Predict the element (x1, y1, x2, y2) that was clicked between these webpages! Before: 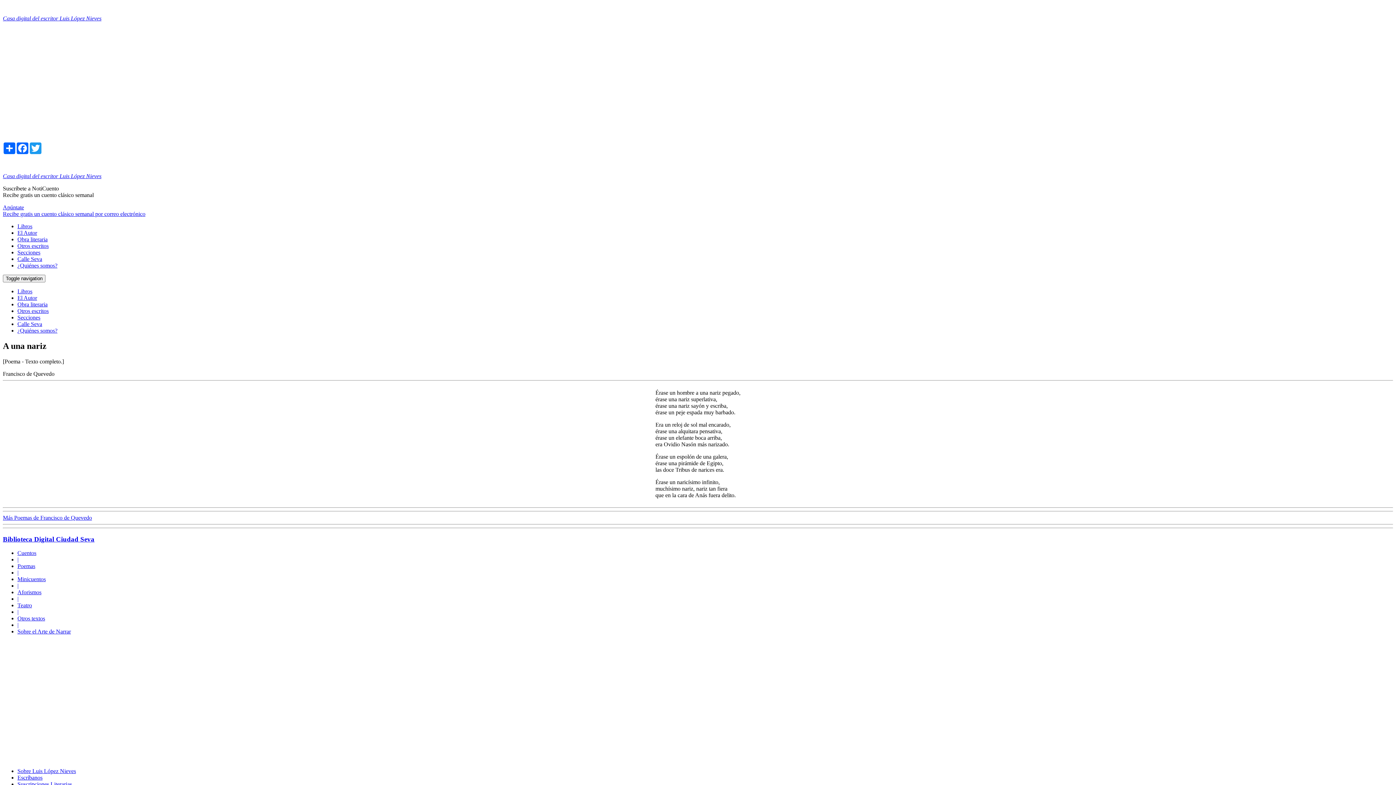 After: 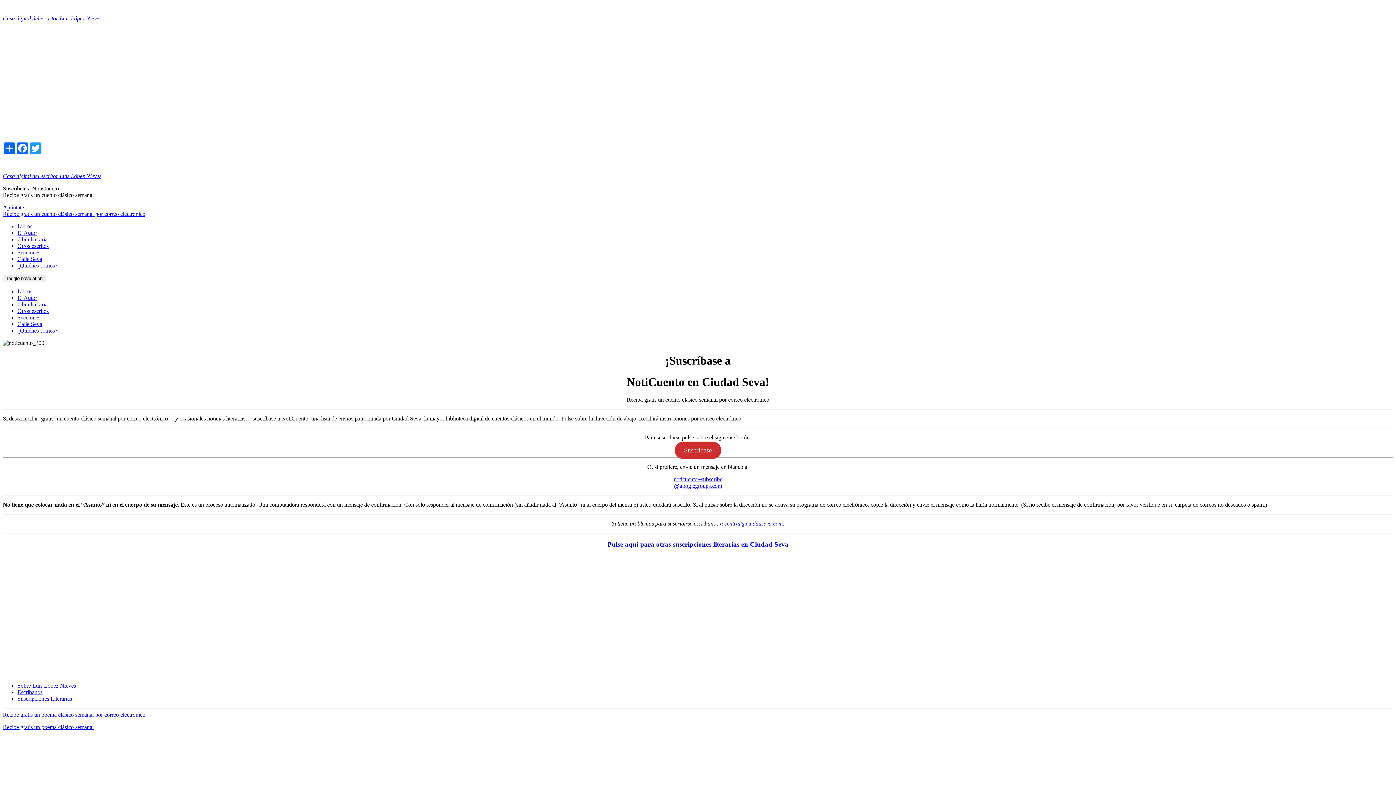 Action: label: Apúntate bbox: (2, 204, 24, 210)